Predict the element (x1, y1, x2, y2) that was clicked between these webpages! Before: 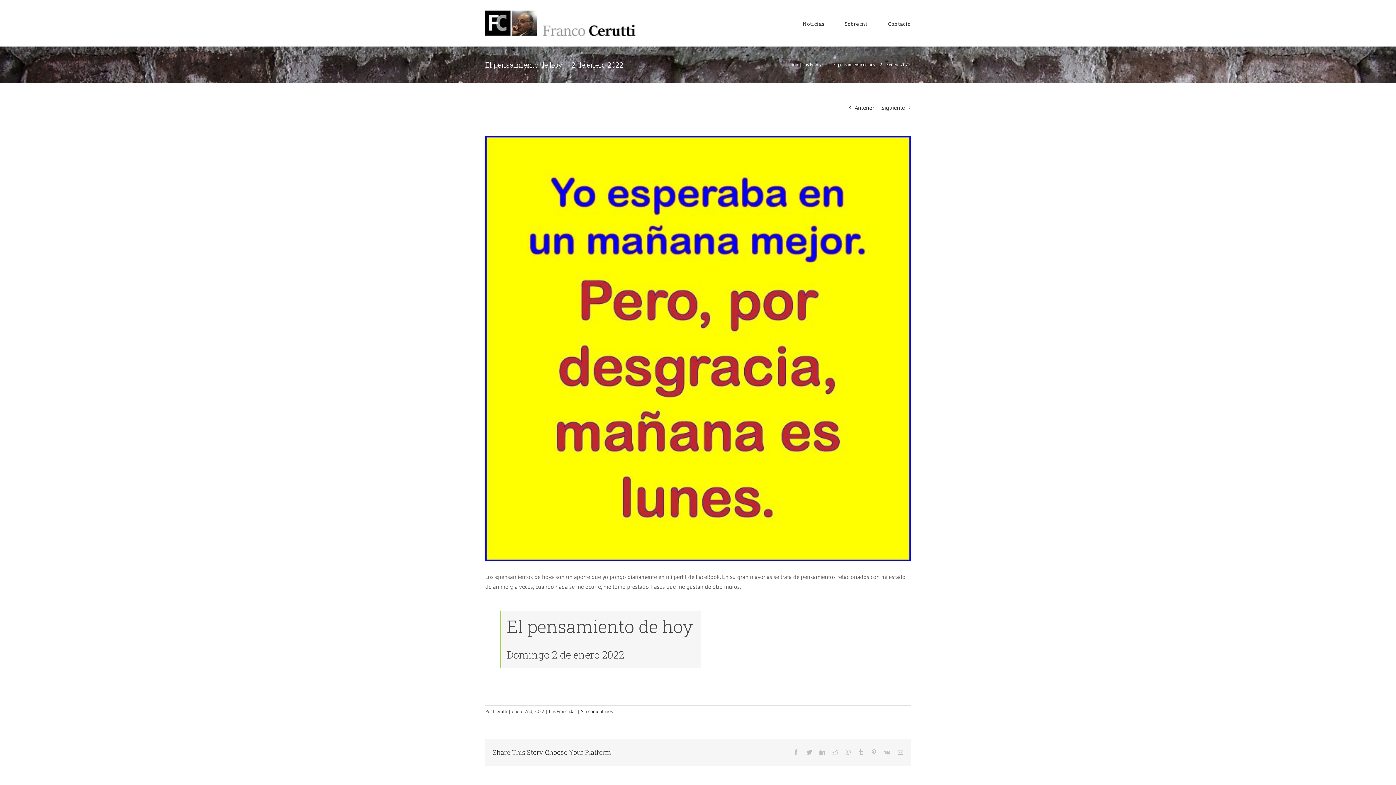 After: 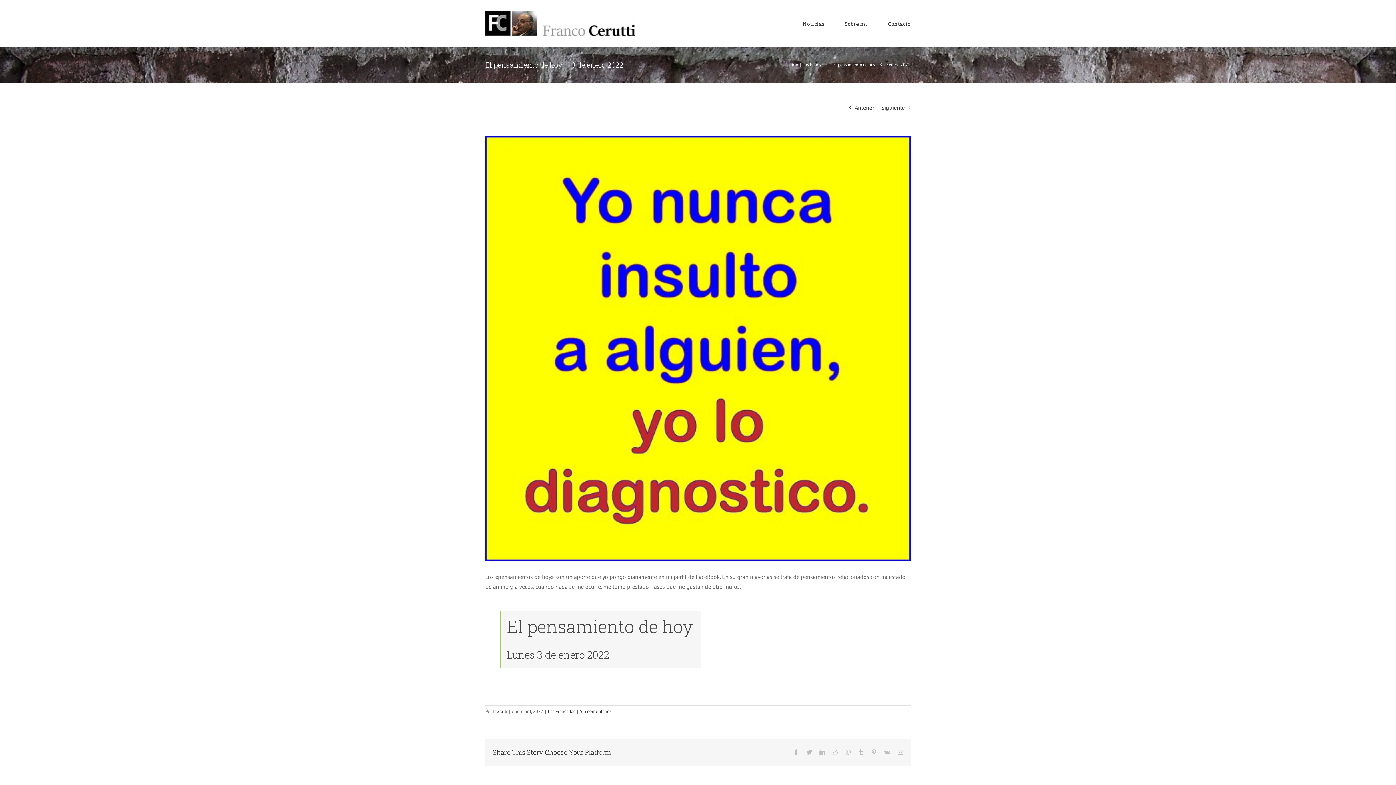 Action: label: Siguiente bbox: (881, 101, 905, 113)